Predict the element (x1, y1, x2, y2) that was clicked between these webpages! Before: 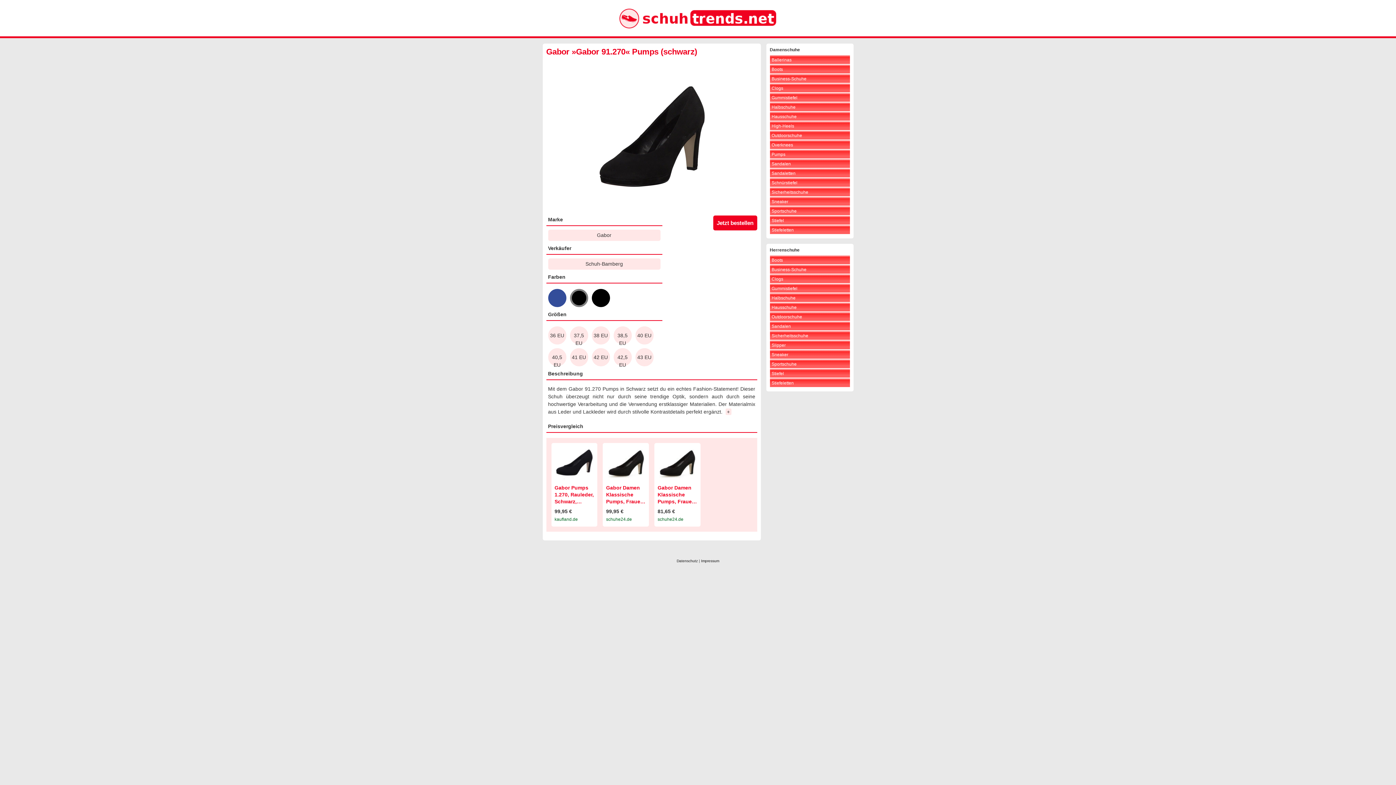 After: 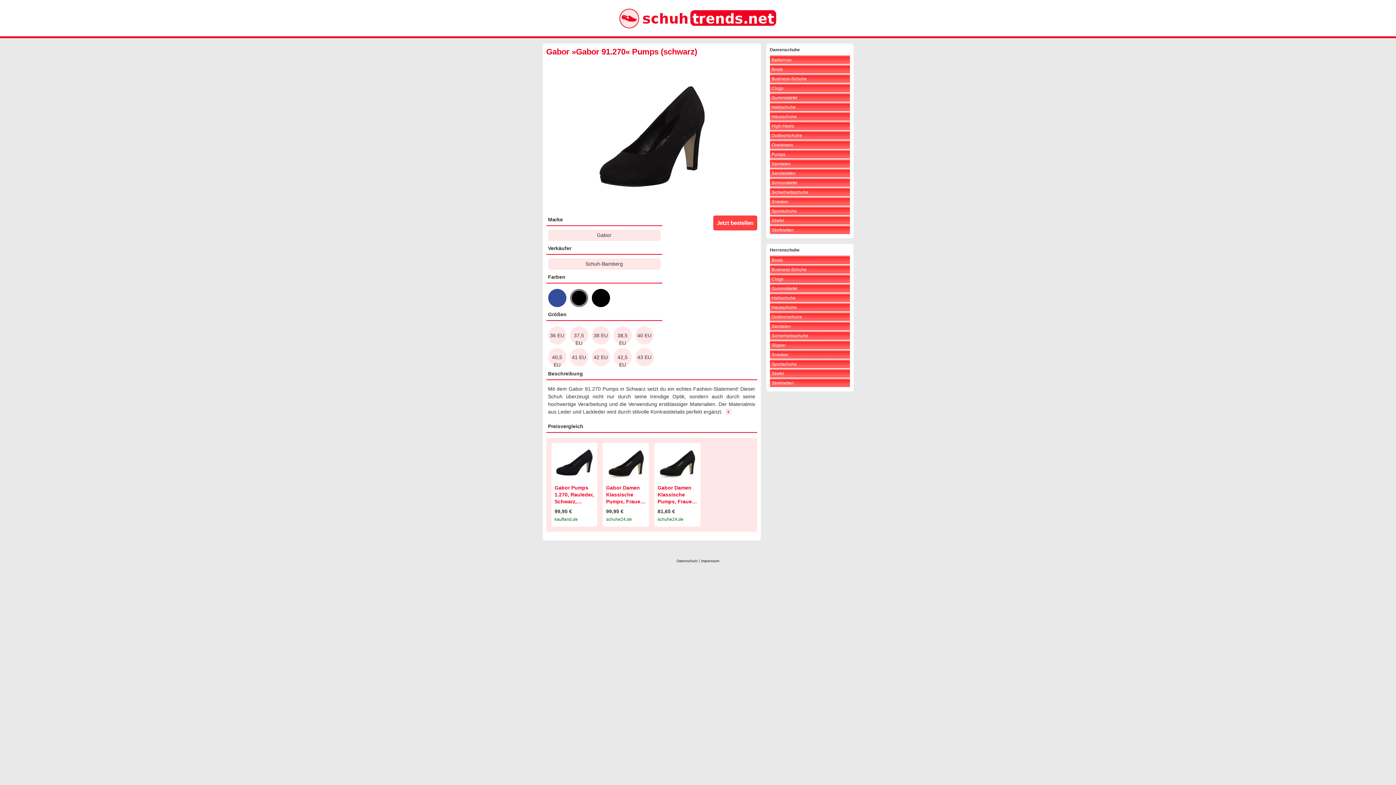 Action: label: Jetzt bestellen bbox: (713, 215, 757, 230)